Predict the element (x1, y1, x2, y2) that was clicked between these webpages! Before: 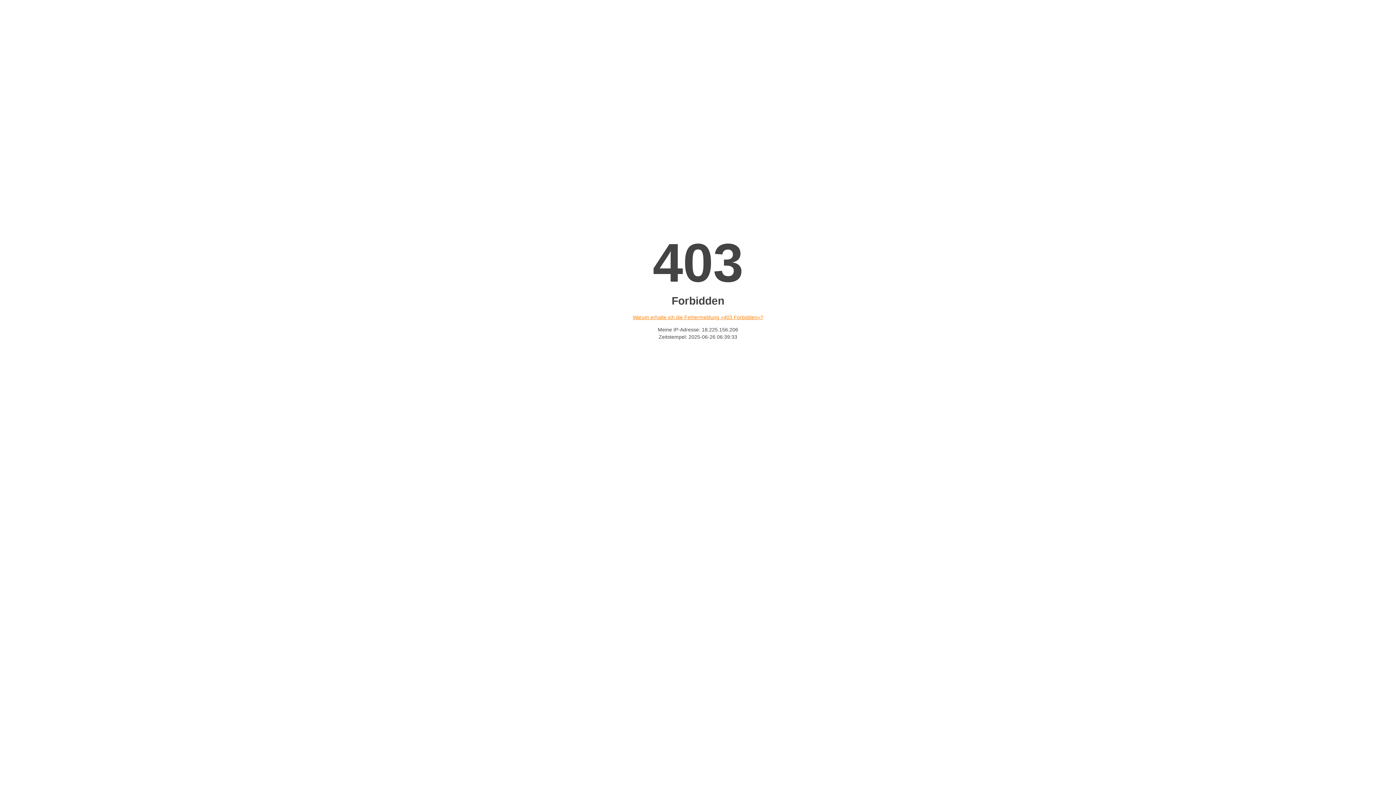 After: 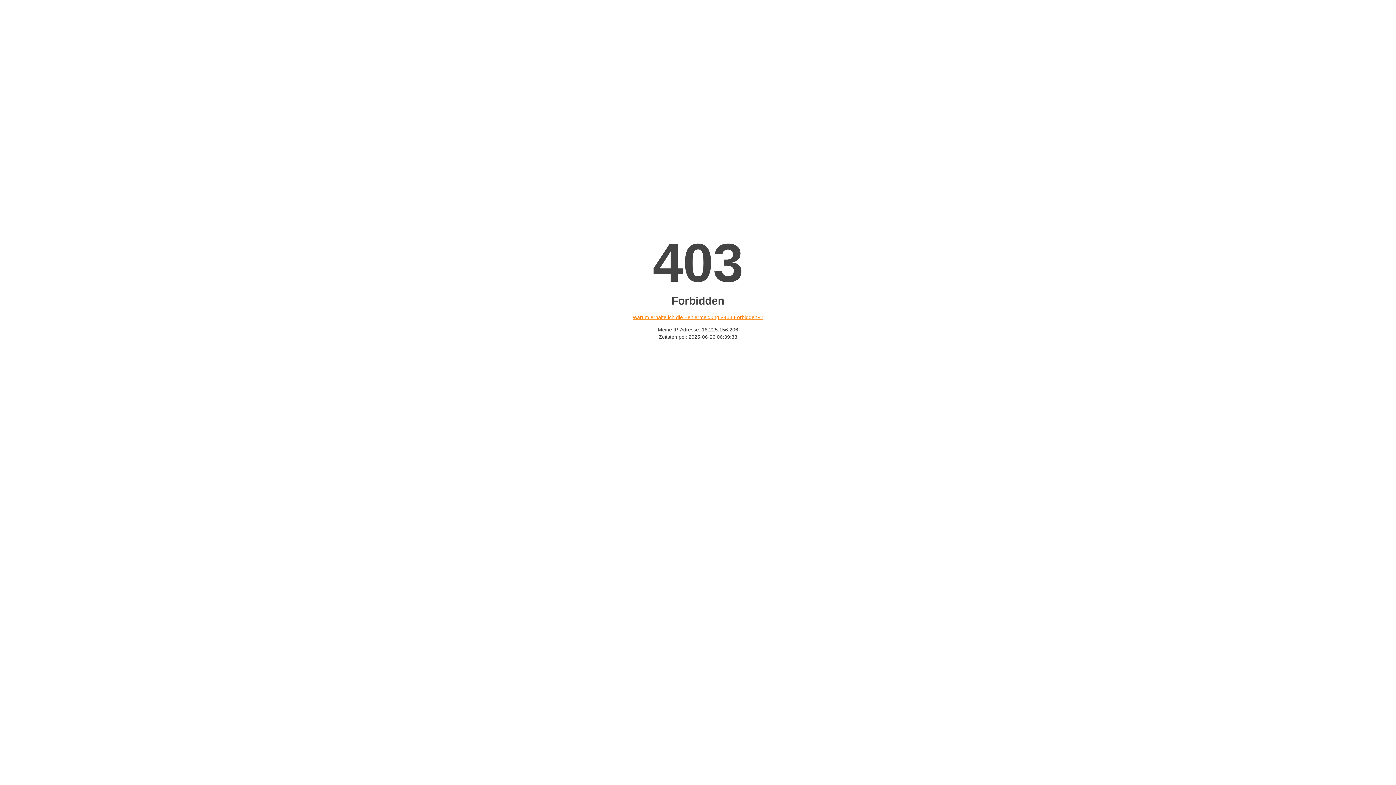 Action: bbox: (632, 314, 763, 320) label: Warum erhalte ich die Fehlermeldung «403 Forbidden»?